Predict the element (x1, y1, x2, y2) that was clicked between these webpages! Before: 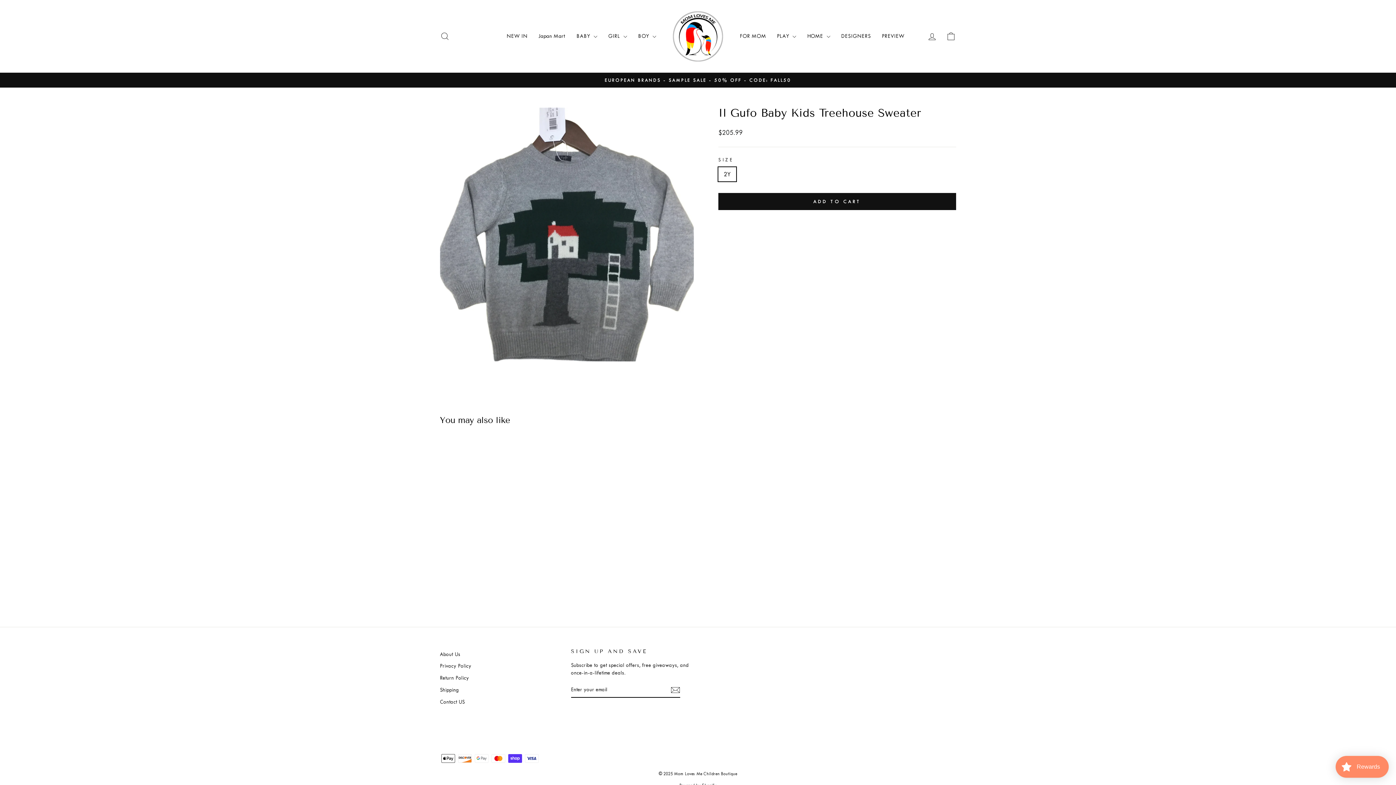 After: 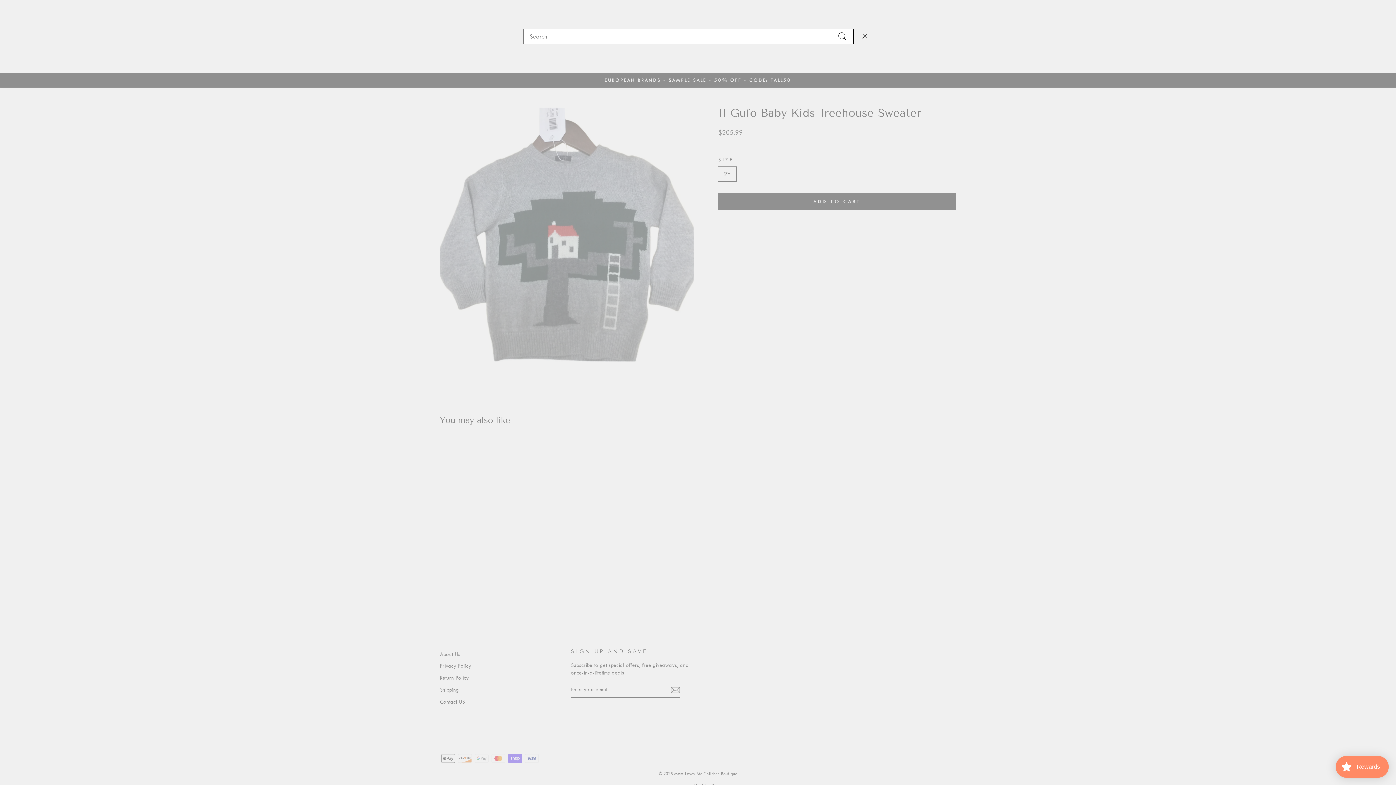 Action: label: Search bbox: (435, 28, 454, 44)